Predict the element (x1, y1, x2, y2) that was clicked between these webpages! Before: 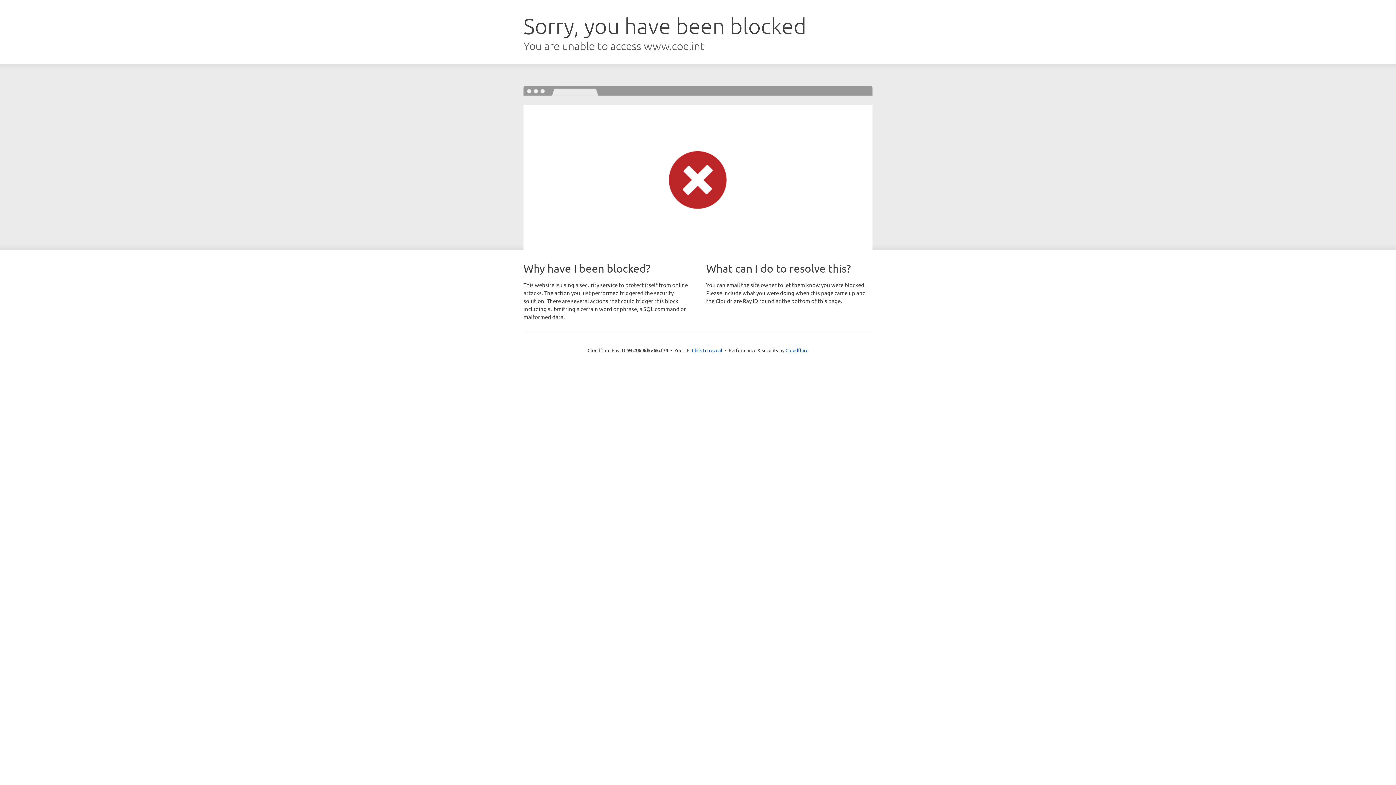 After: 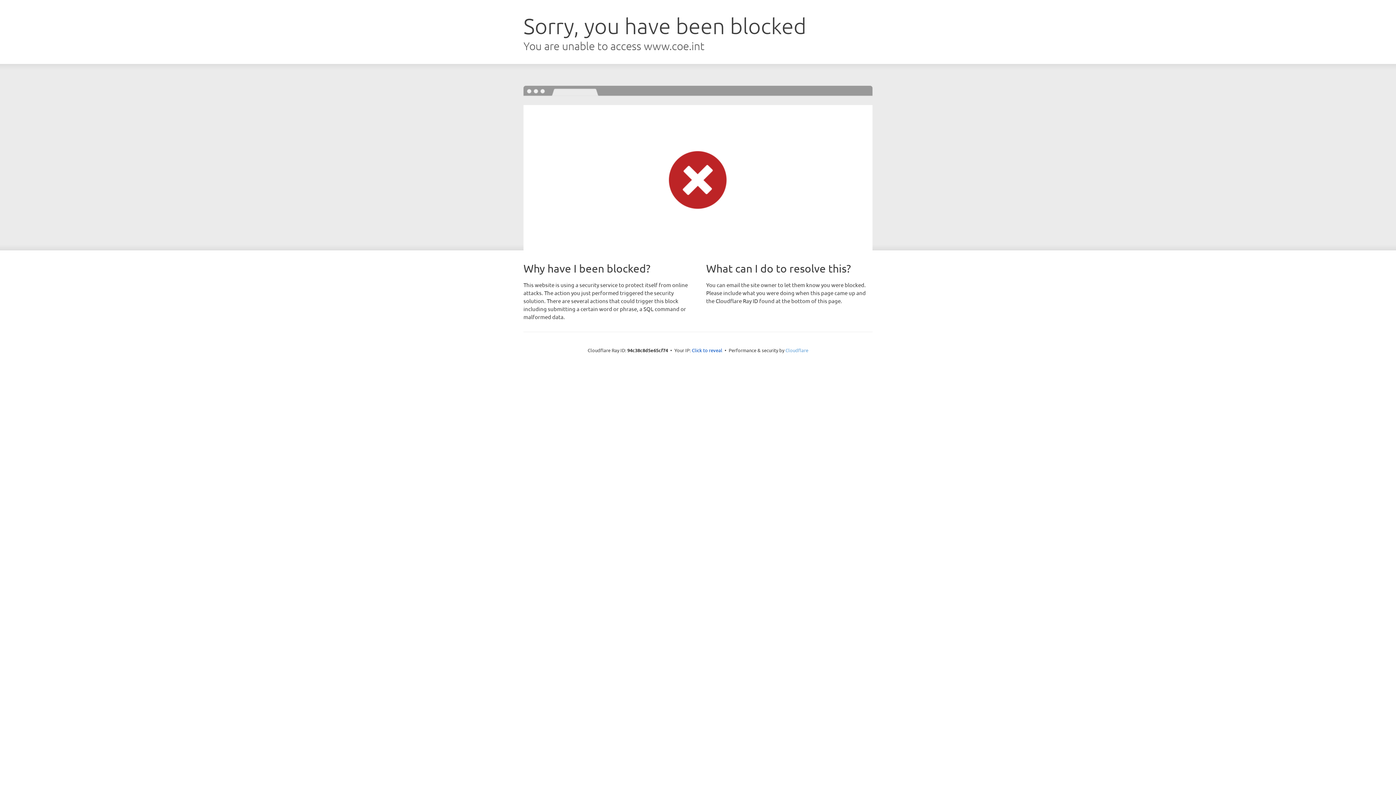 Action: label: Cloudflare bbox: (785, 347, 808, 353)